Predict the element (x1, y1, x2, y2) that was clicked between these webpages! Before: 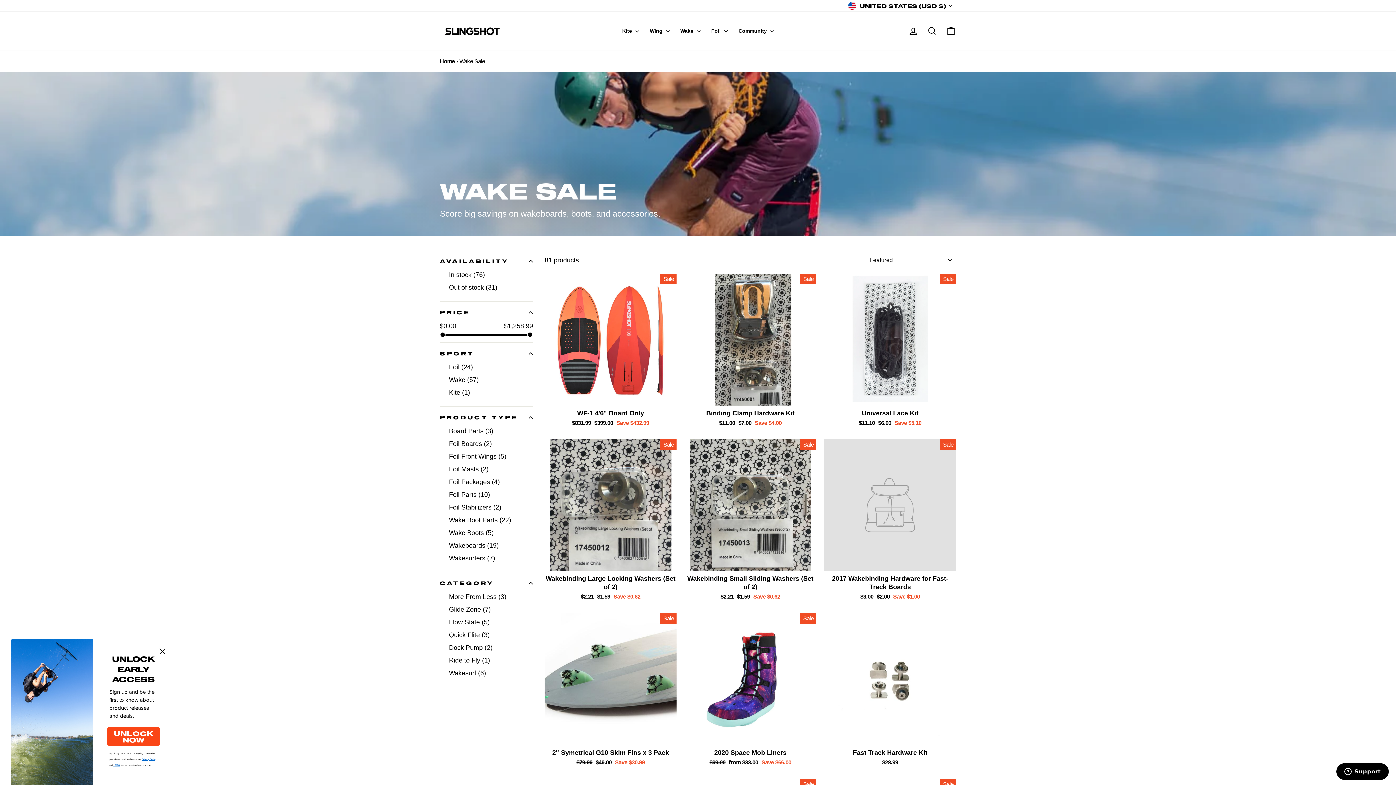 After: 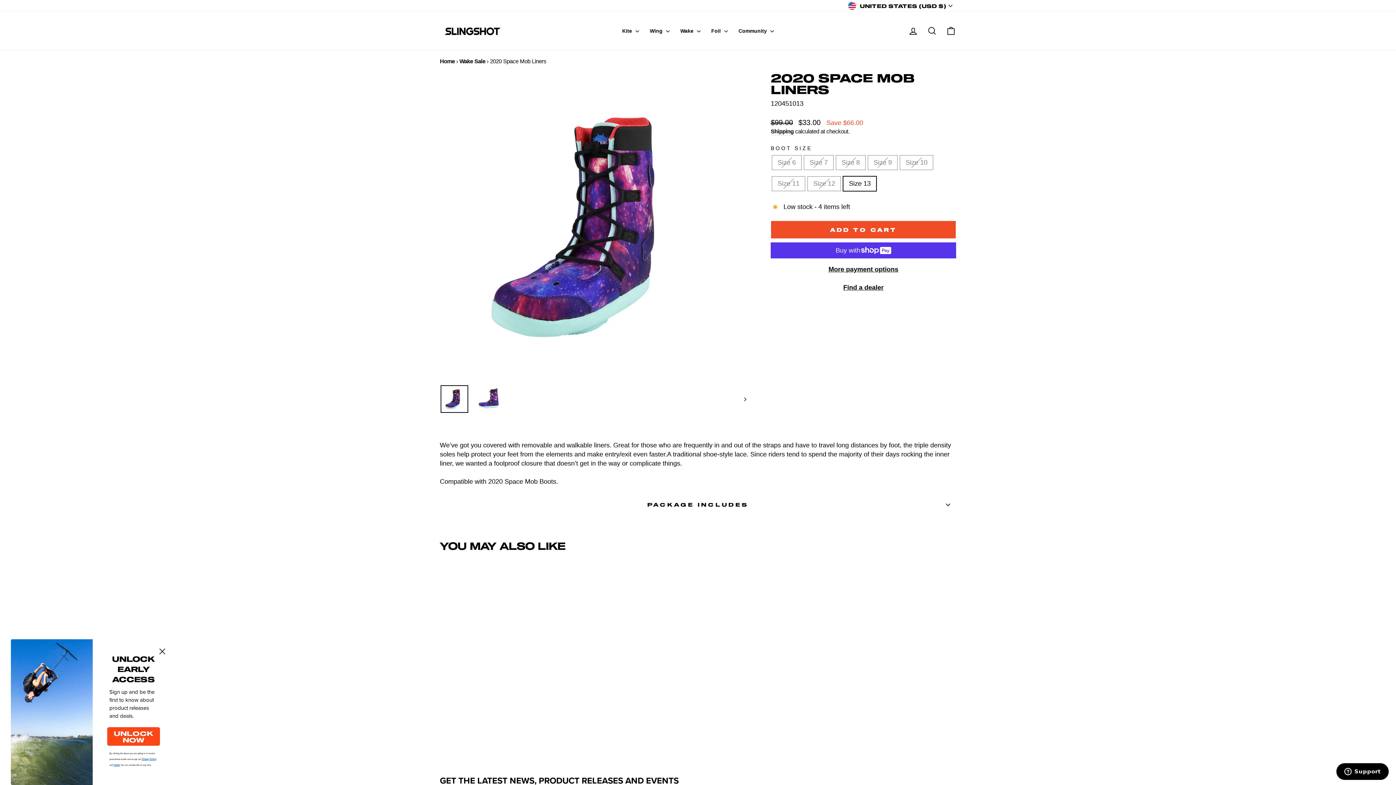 Action: bbox: (684, 745, 816, 768) label: 2020 Space Mob Liners
Regular price
$99.00 
Sale price
from $33.00 Save $66.00